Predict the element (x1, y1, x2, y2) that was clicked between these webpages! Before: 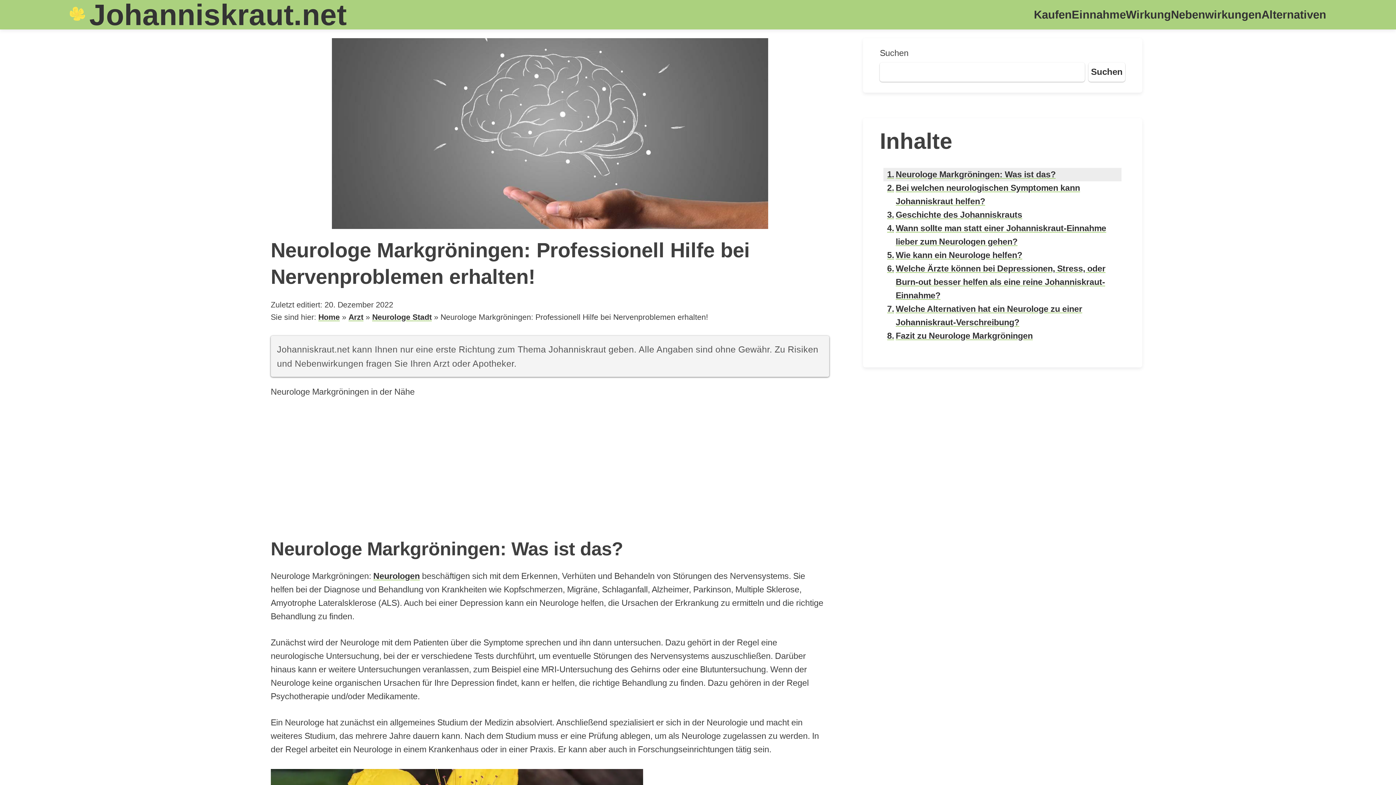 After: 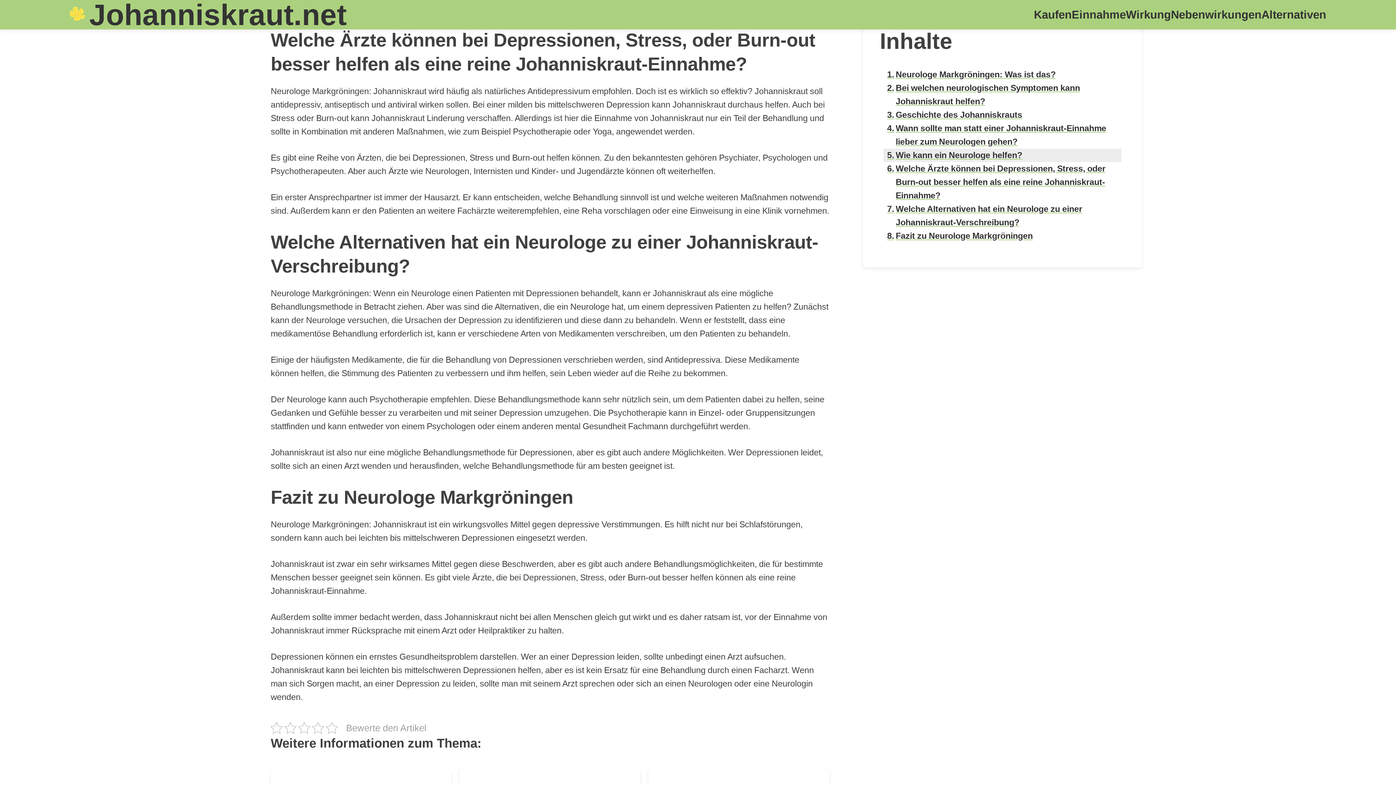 Action: bbox: (883, 262, 1121, 302) label: Welche Ärzte können bei Depressionen, Stress, oder Burn-out besser helfen als eine reine Johanniskraut-Einnahme?